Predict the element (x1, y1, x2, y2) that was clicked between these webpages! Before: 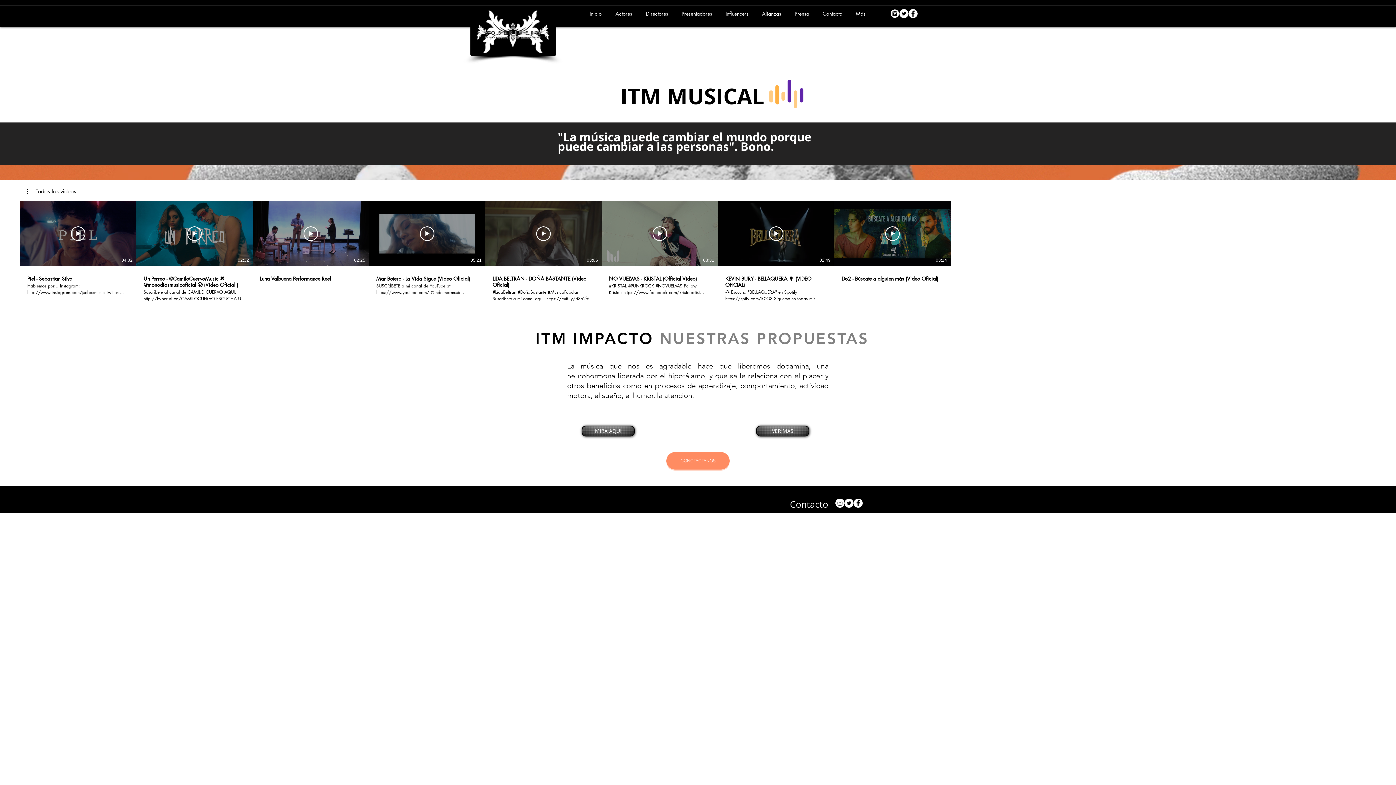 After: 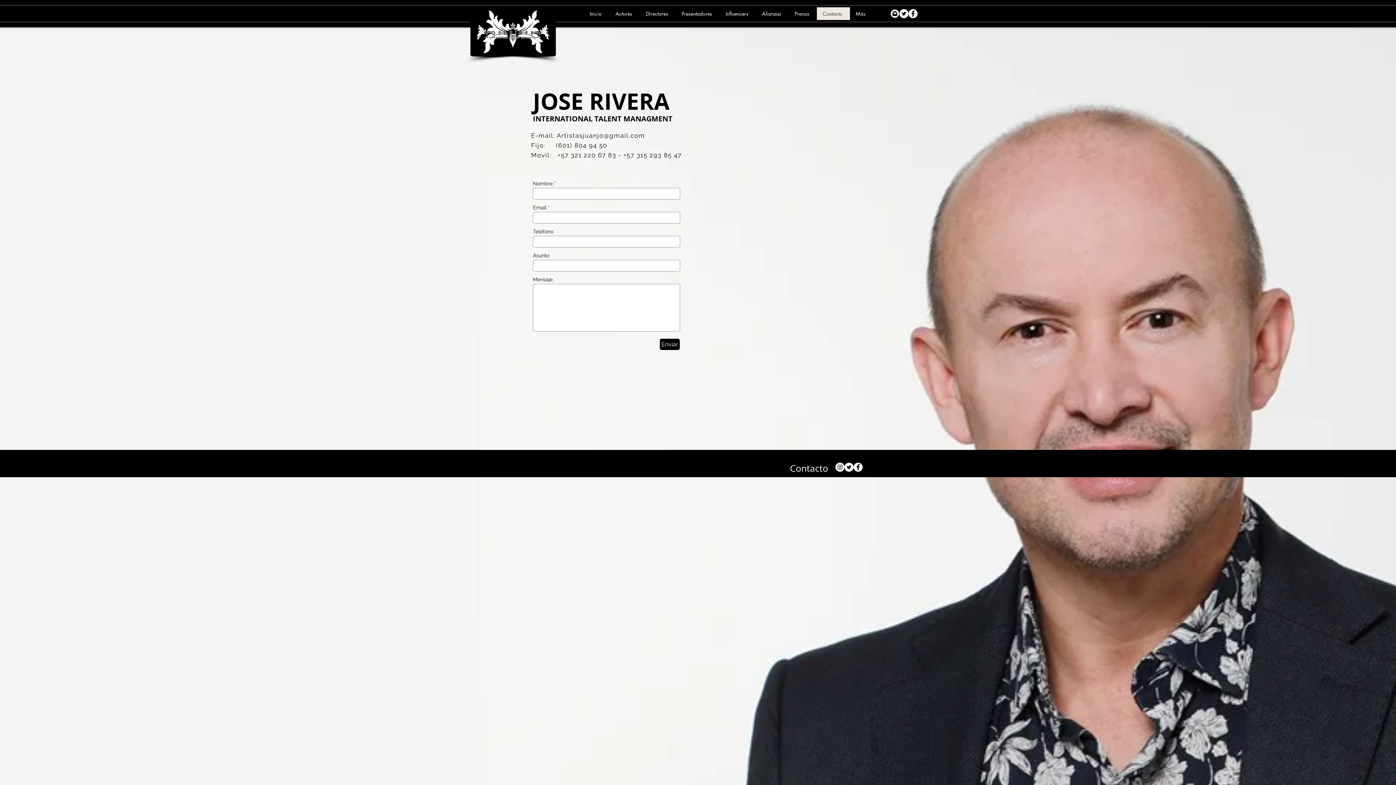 Action: bbox: (782, 495, 835, 513) label: Contacto